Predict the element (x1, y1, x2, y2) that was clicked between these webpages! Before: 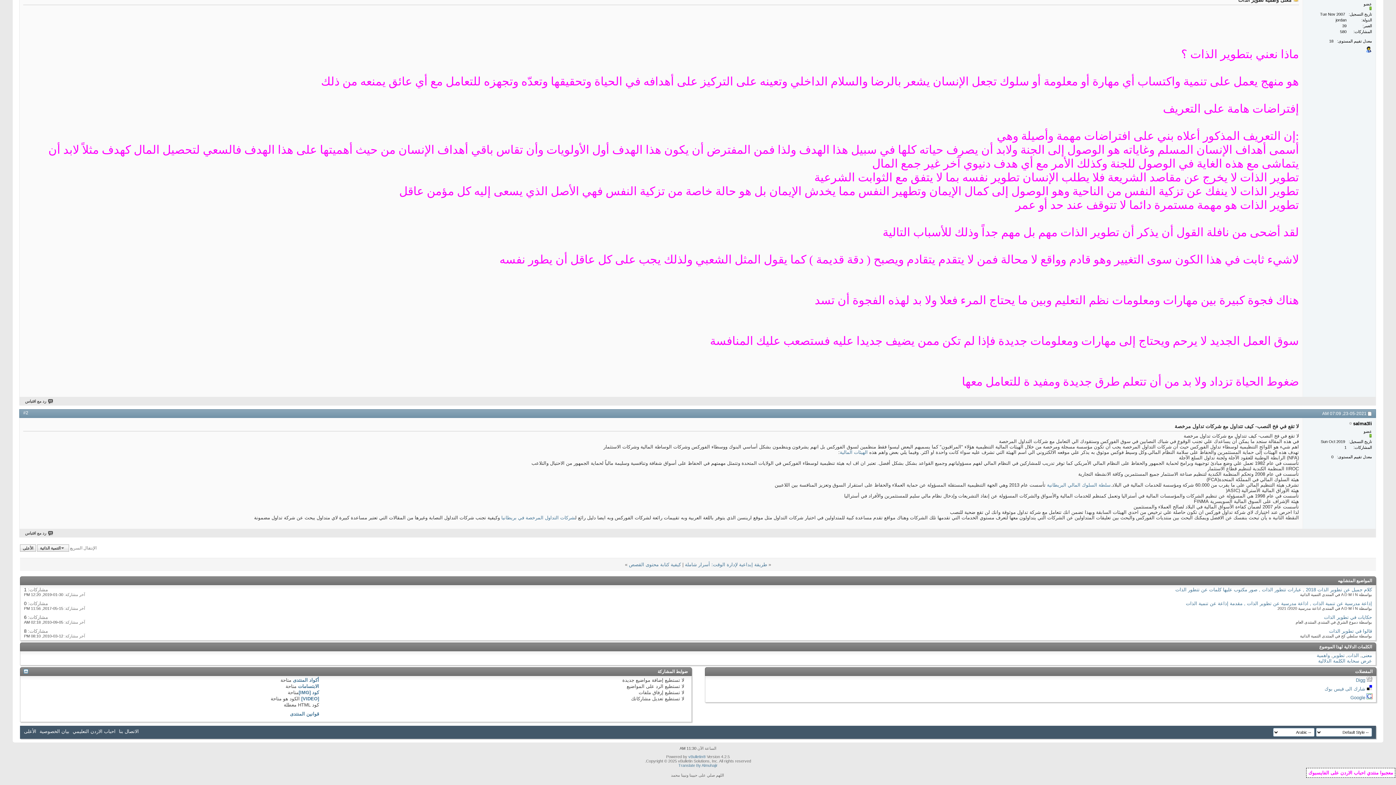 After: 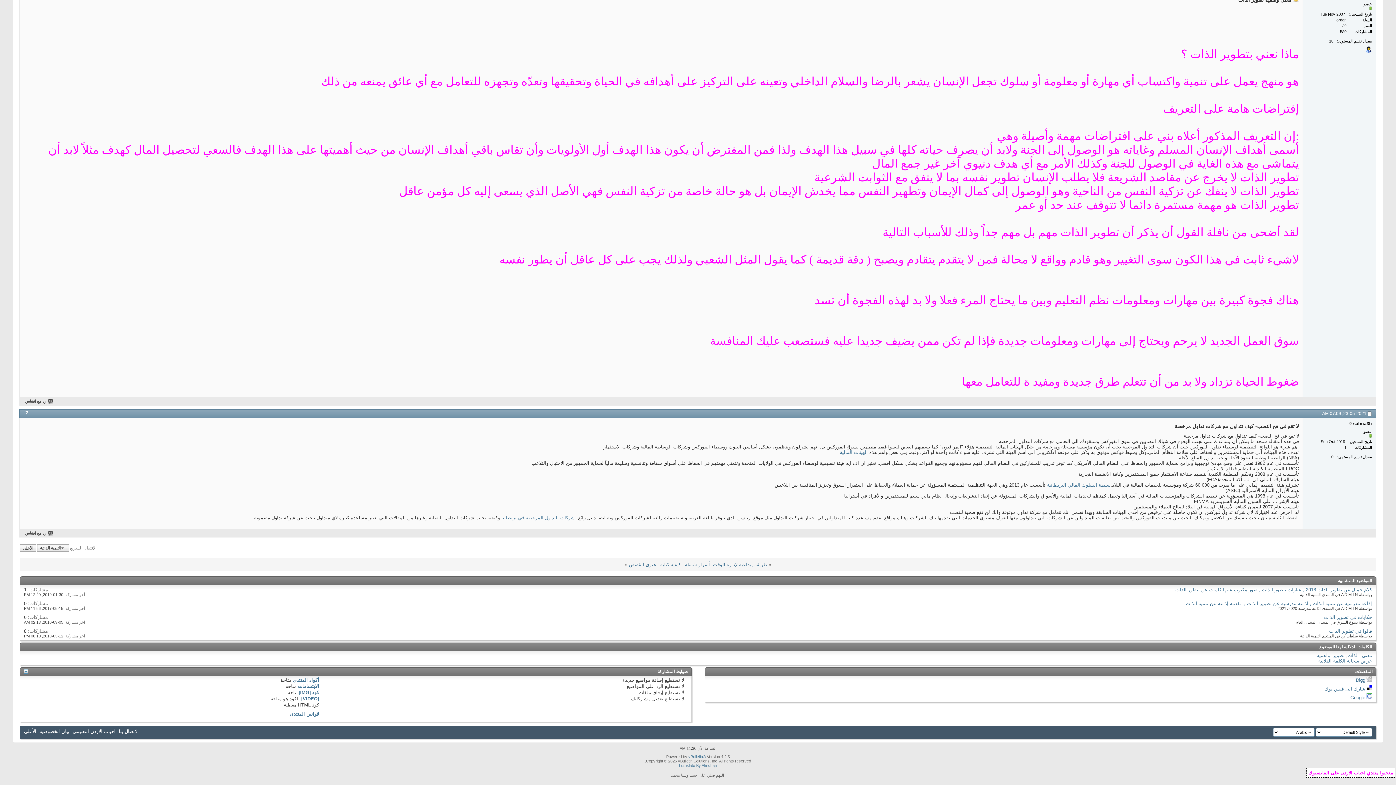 Action: bbox: (1367, 677, 1372, 683)